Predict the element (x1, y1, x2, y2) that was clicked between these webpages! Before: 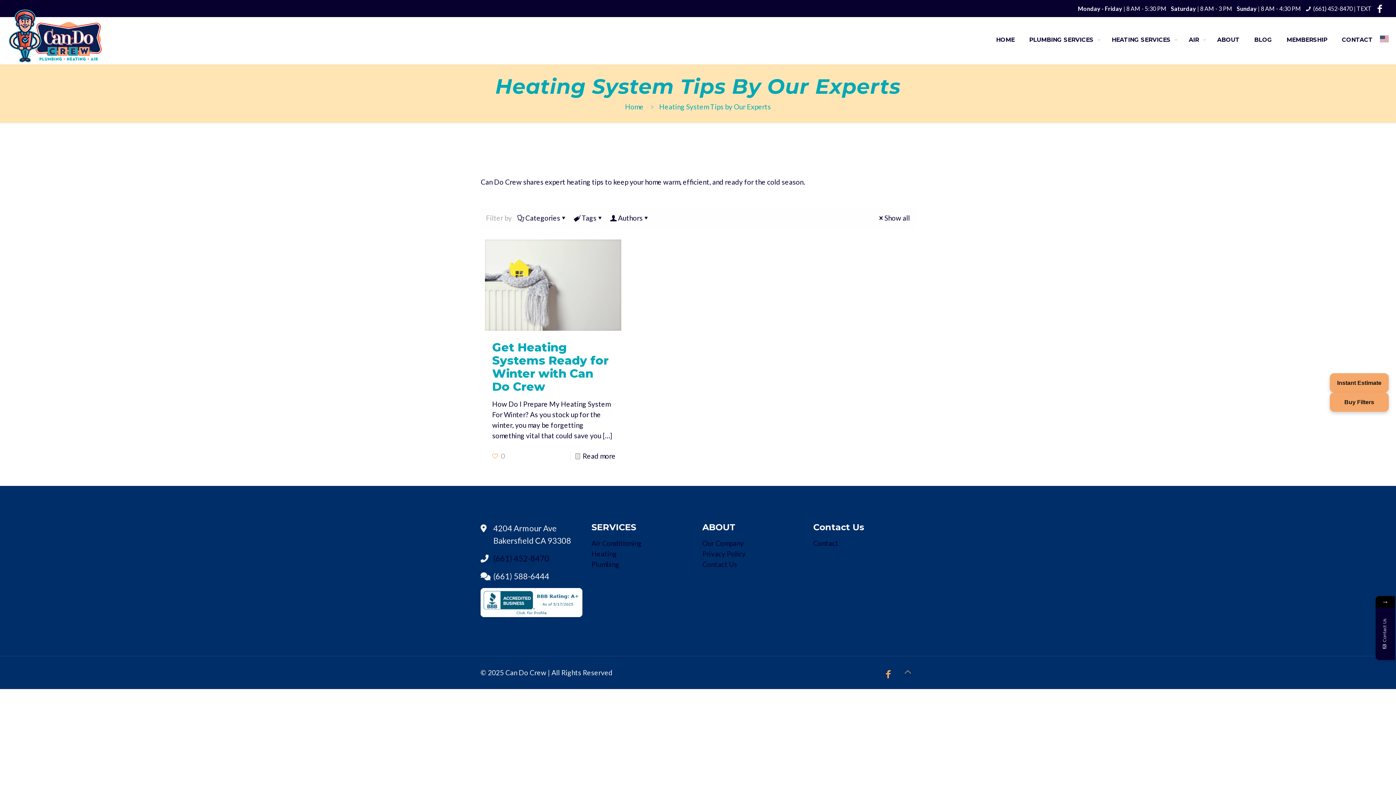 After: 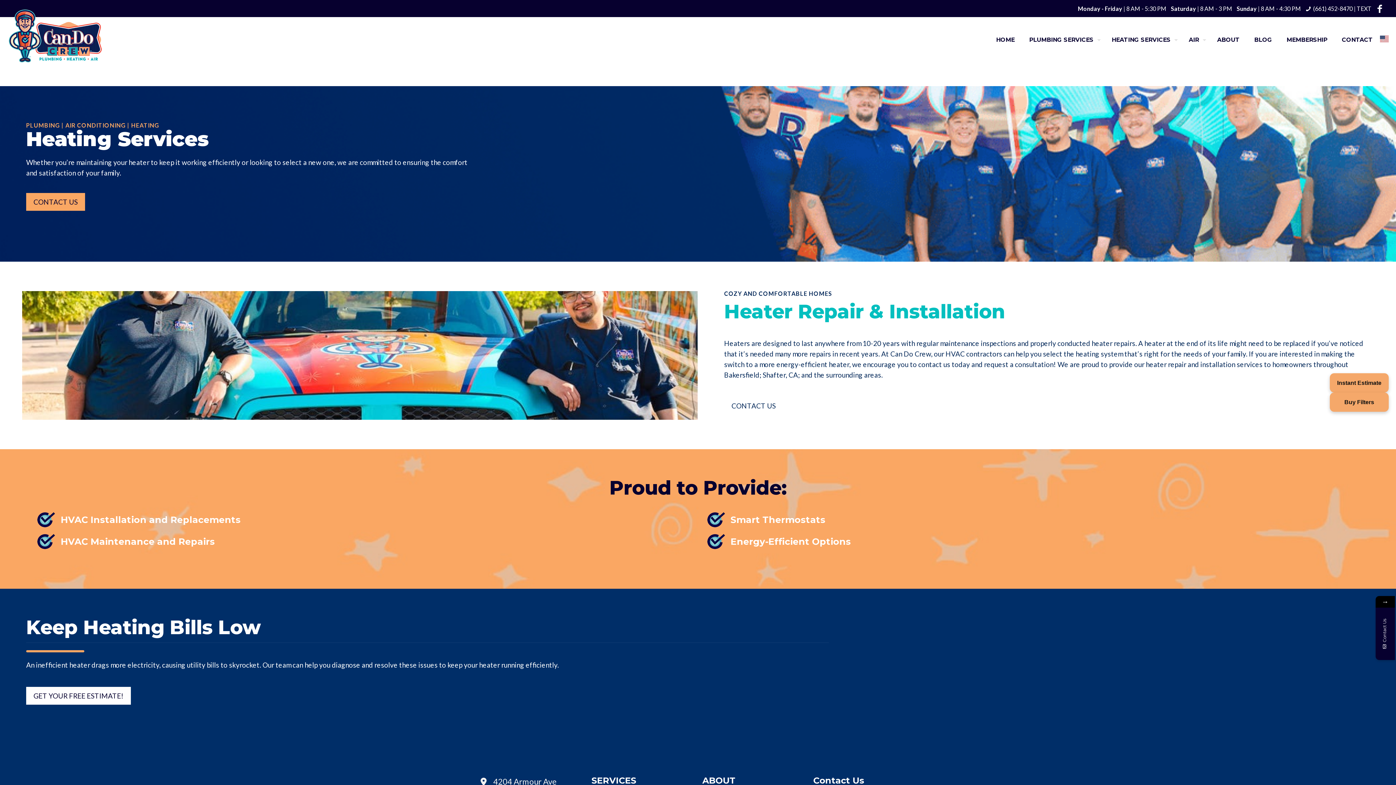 Action: label: Heating bbox: (591, 549, 617, 558)